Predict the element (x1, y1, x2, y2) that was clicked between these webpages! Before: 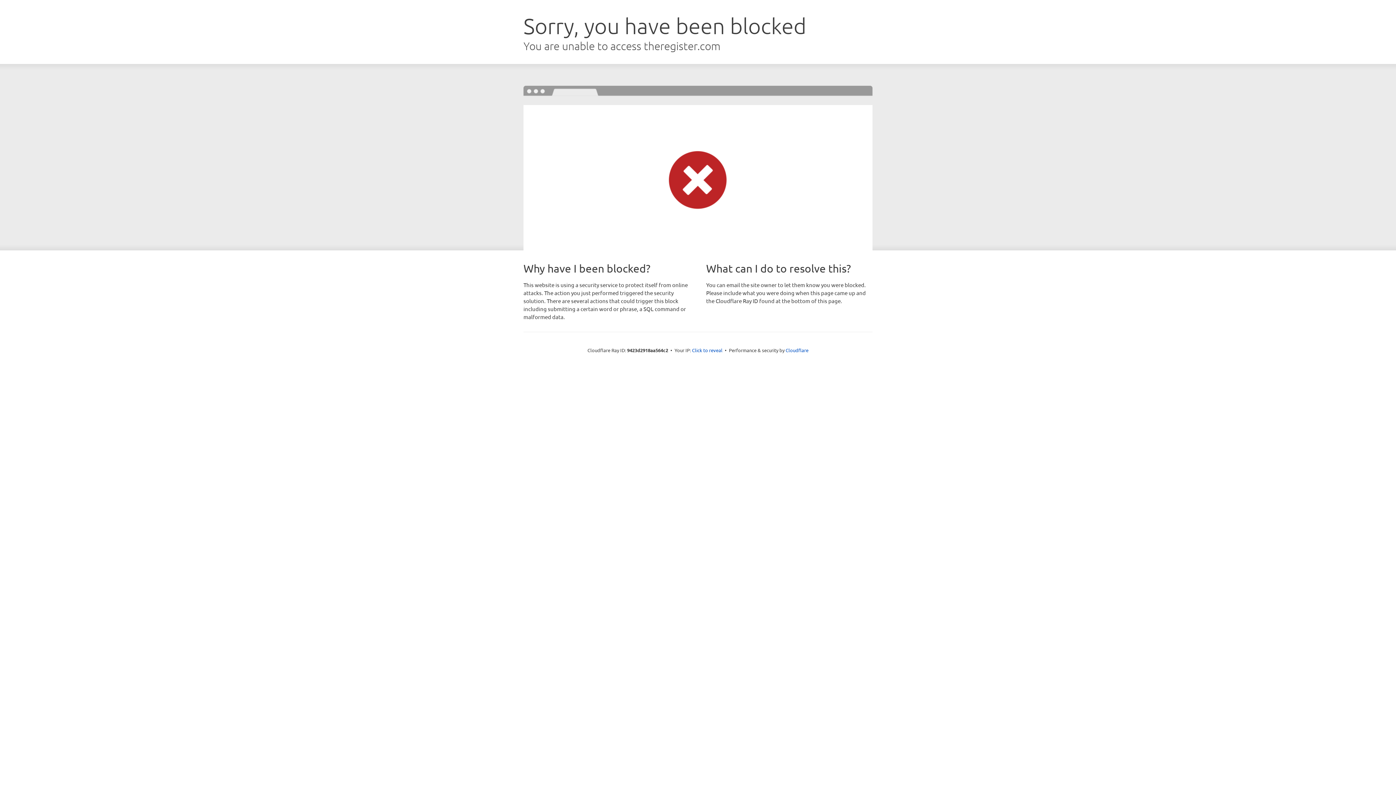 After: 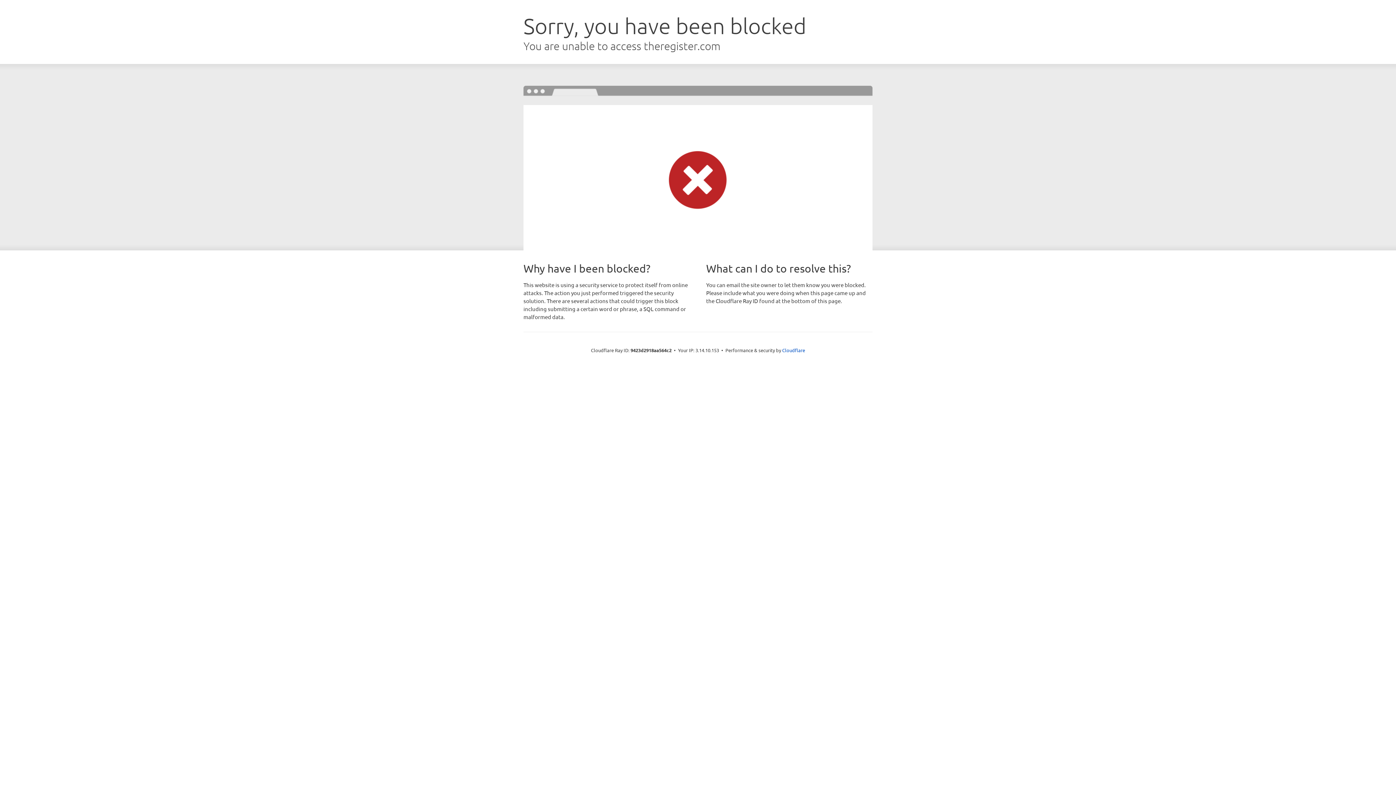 Action: label: Click to reveal bbox: (692, 346, 722, 353)